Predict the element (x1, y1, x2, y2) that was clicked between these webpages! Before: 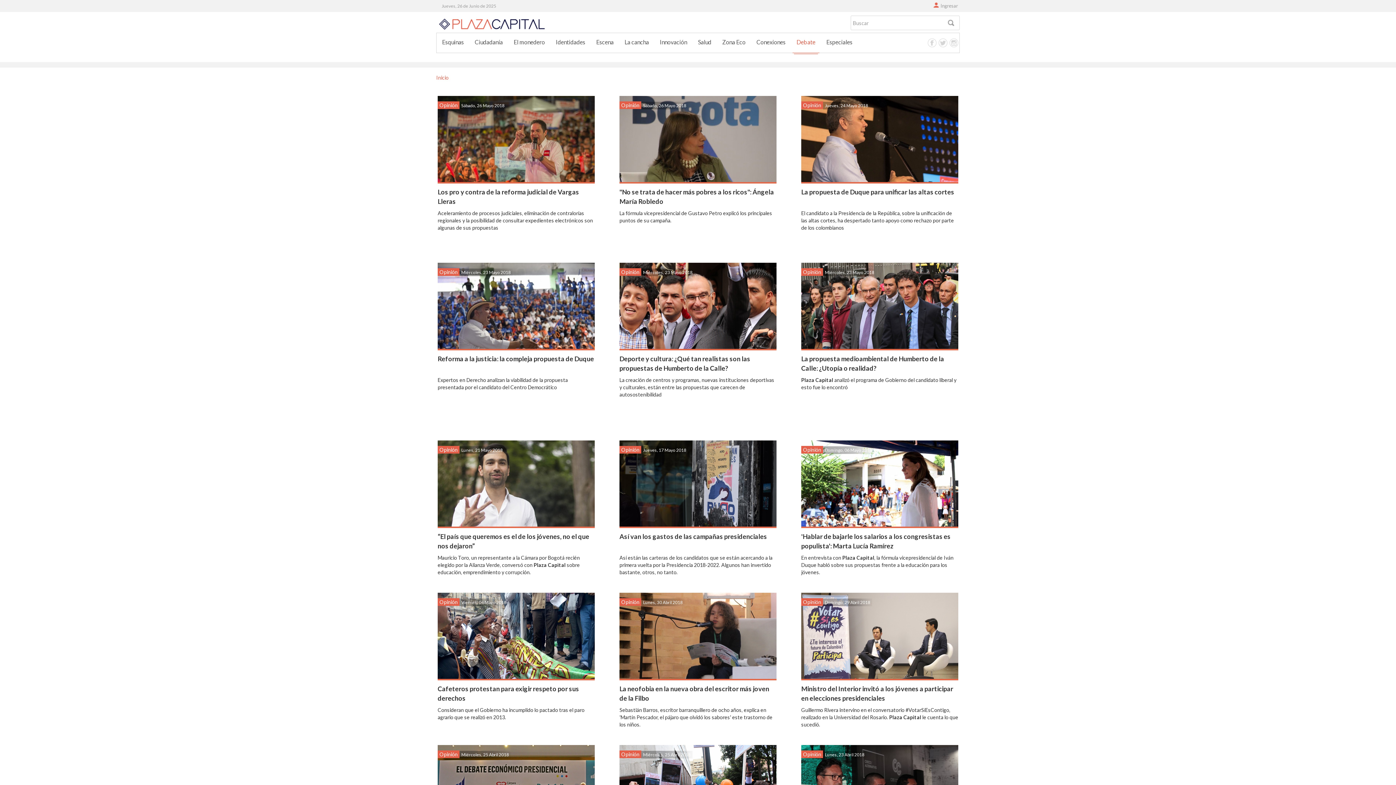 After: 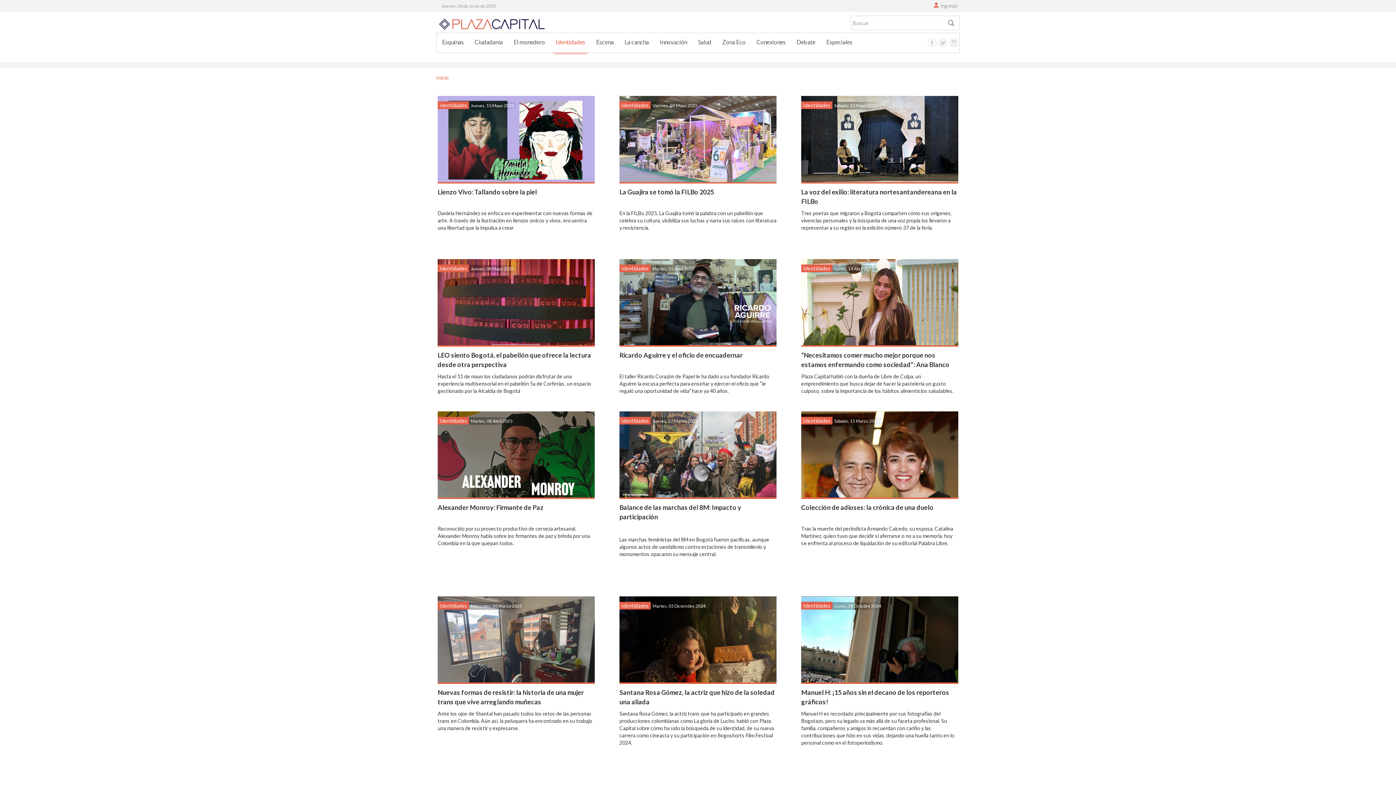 Action: bbox: (550, 33, 590, 51) label: Identidades